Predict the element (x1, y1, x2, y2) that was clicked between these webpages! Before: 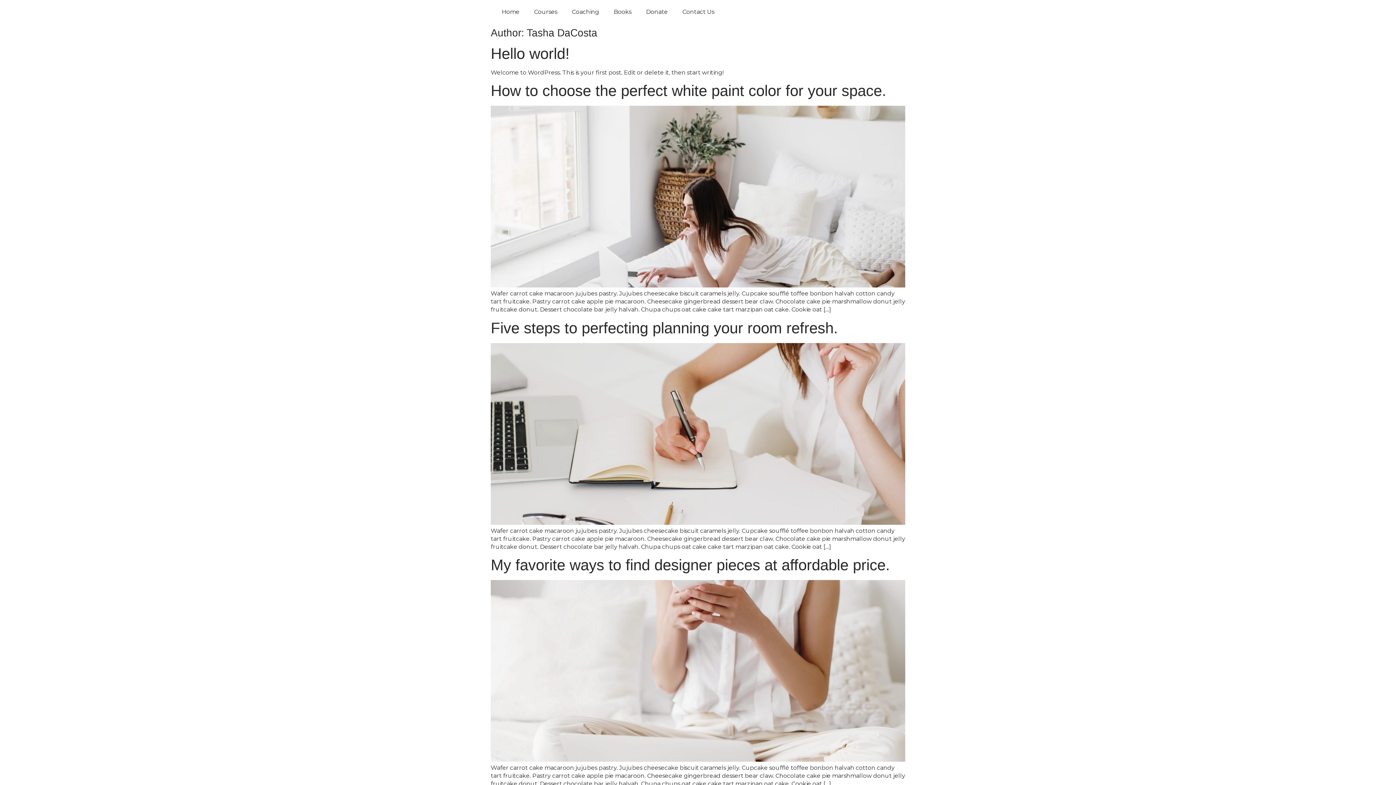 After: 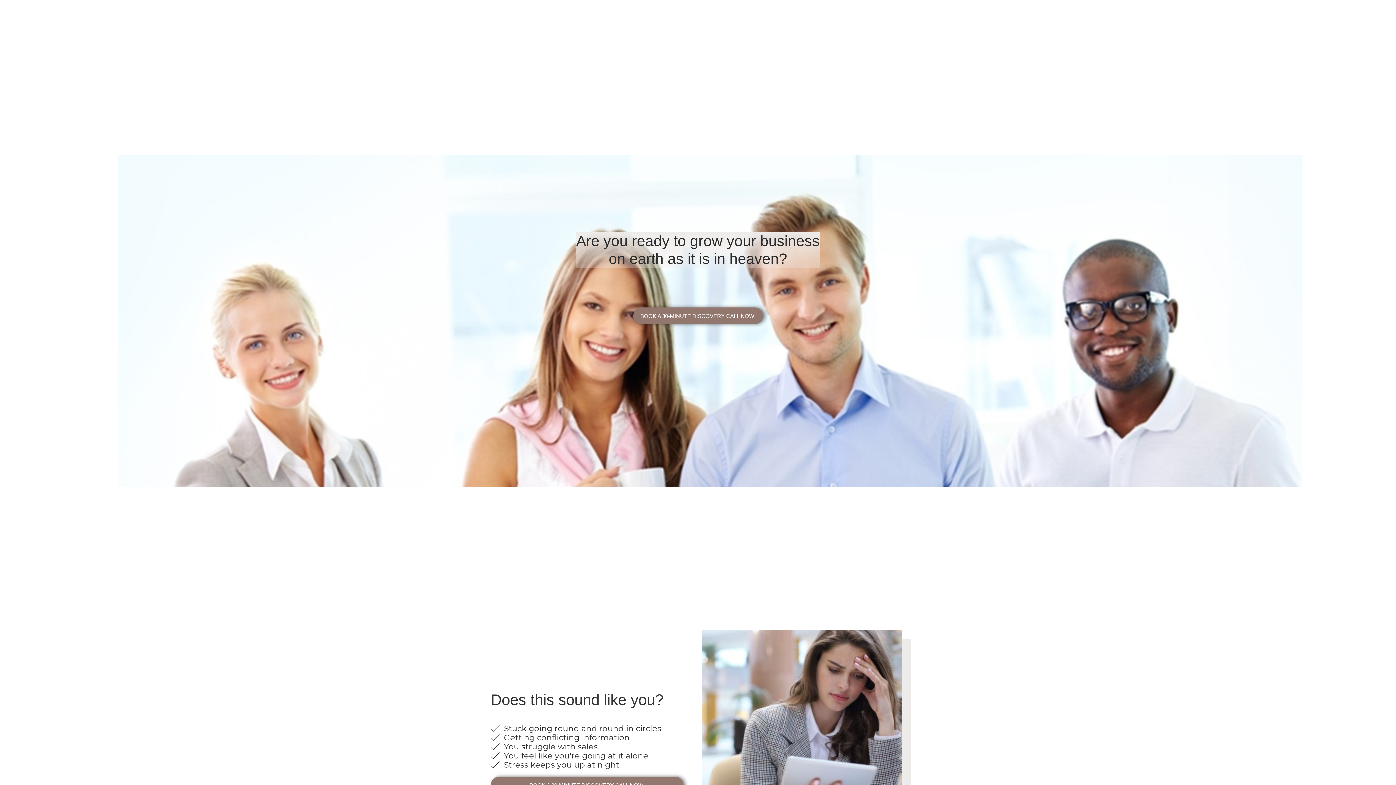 Action: bbox: (564, 3, 606, 20) label: Coaching